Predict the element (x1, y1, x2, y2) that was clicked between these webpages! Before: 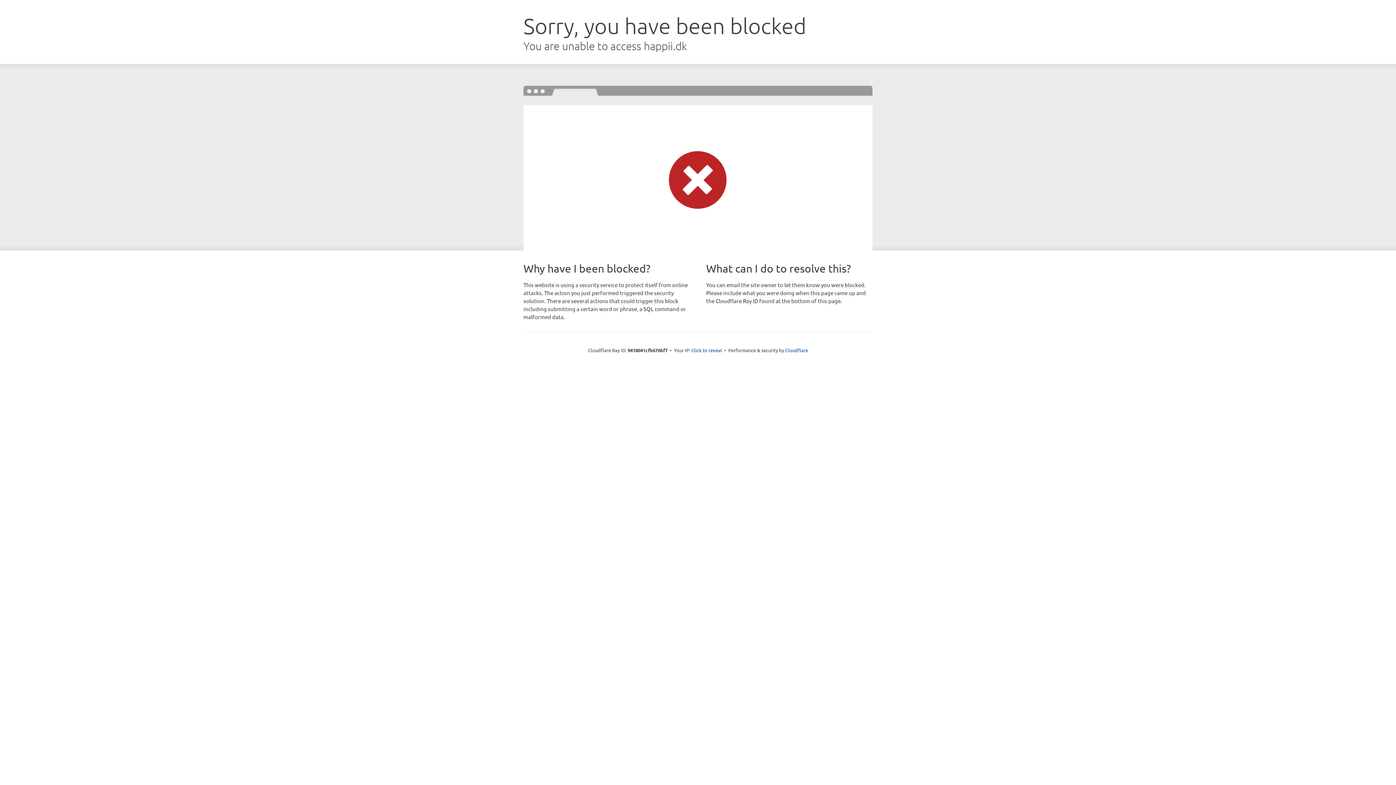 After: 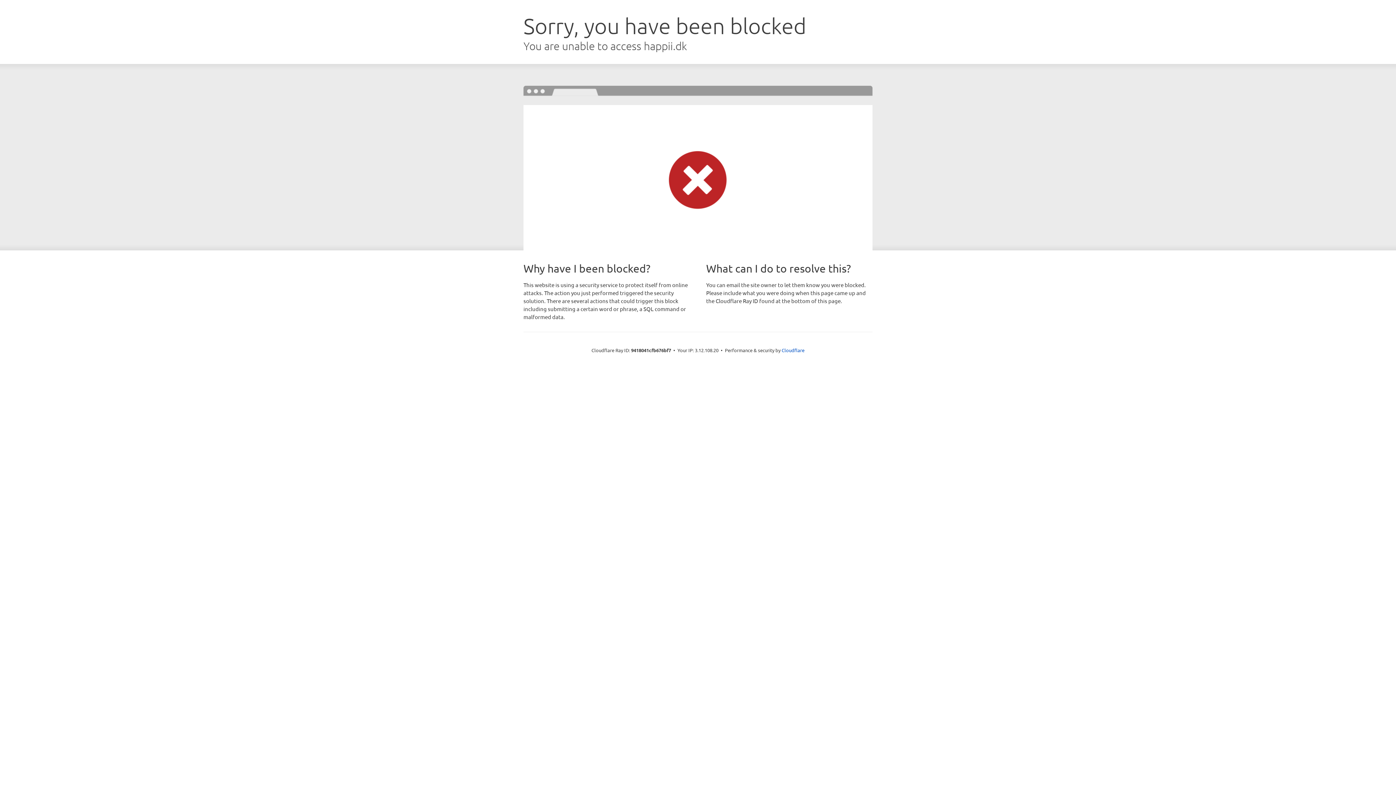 Action: label: Click to reveal bbox: (691, 346, 722, 353)